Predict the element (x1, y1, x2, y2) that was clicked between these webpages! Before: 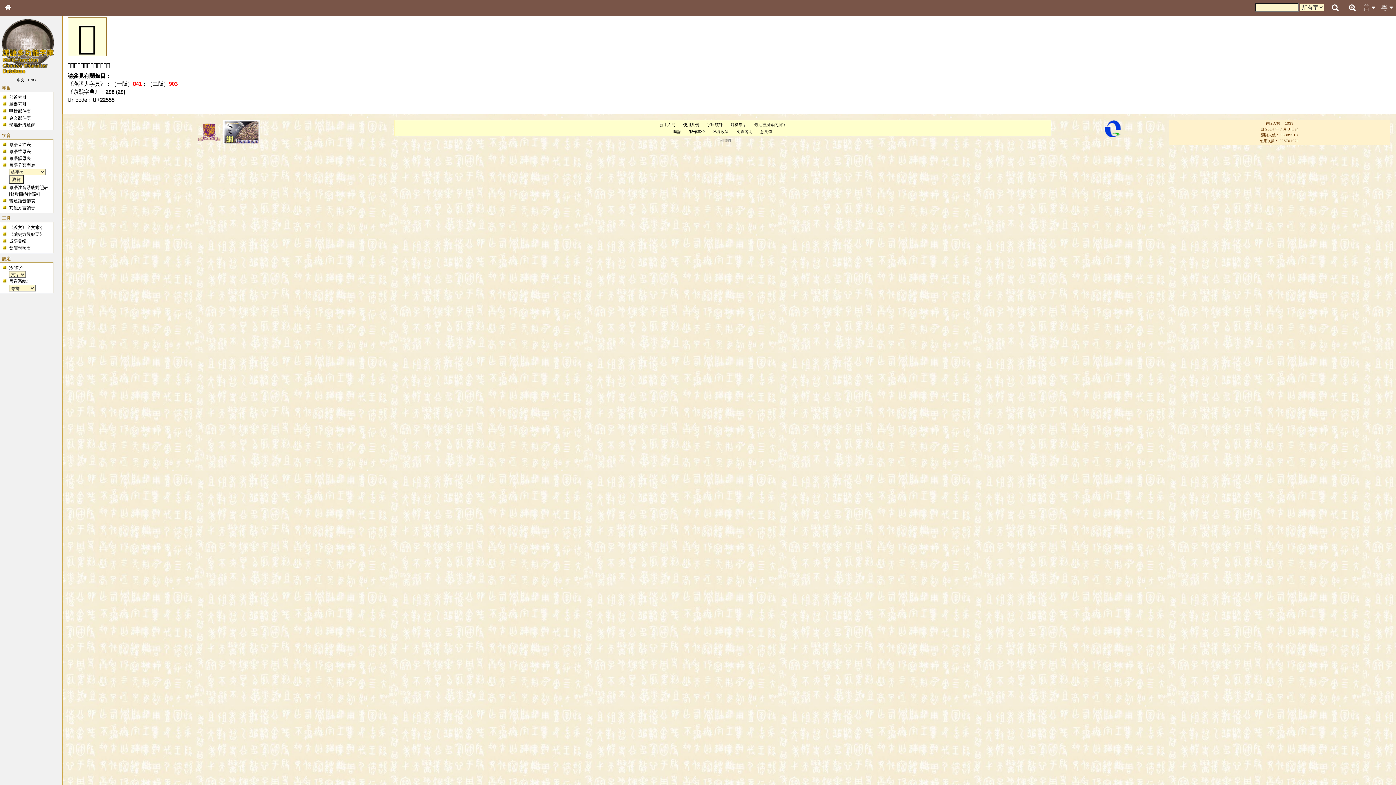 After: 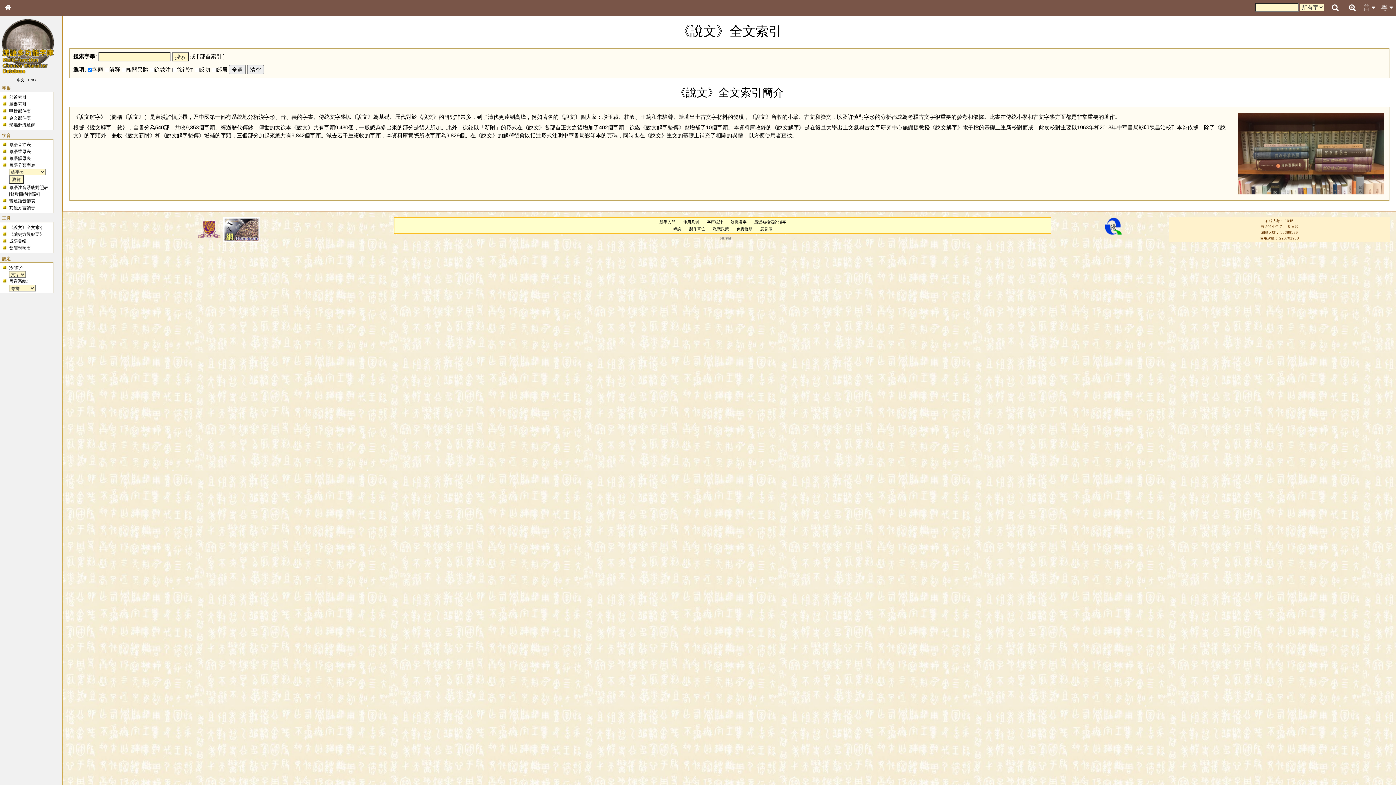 Action: bbox: (9, 225, 44, 230) label: 《說文》全文索引